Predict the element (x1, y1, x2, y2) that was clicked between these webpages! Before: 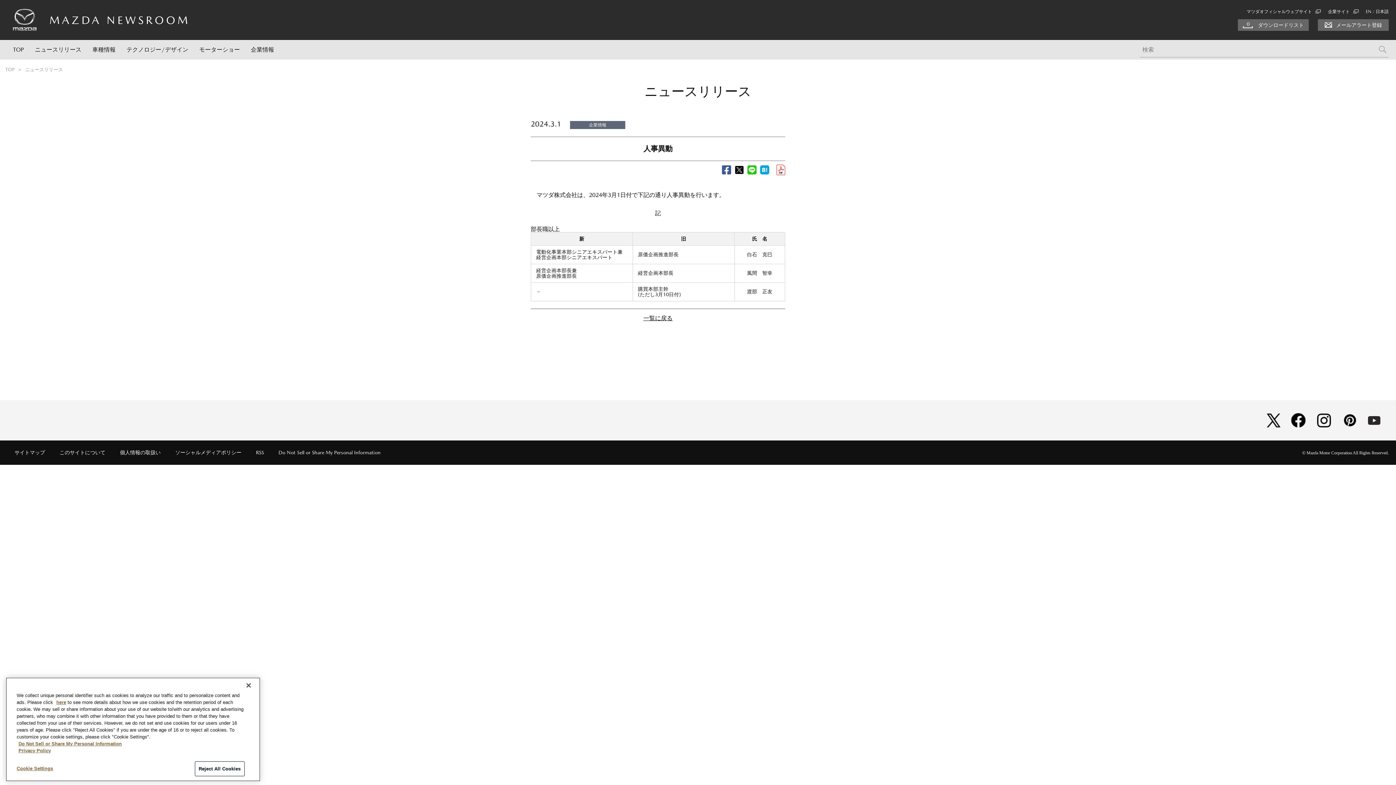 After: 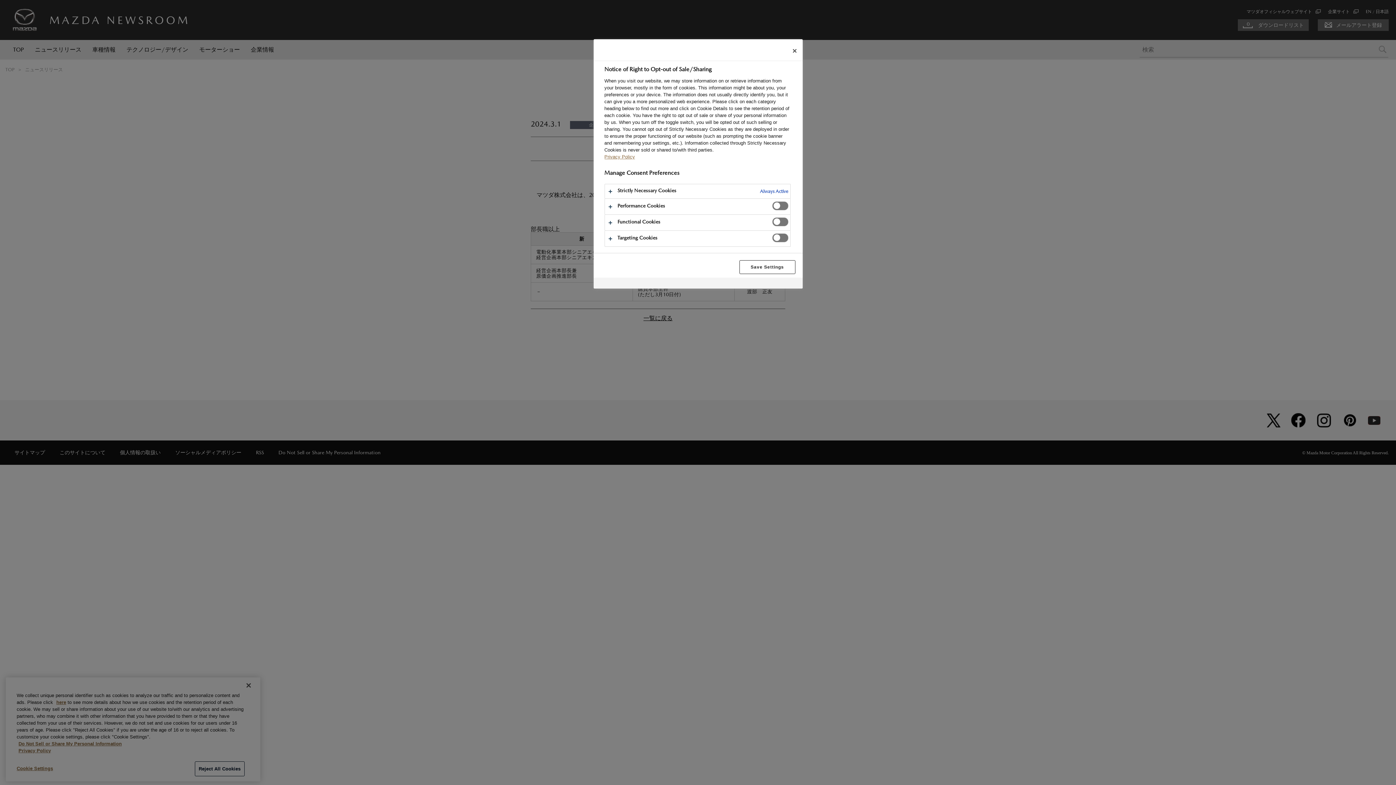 Action: label: here bbox: (56, 708, 66, 714)